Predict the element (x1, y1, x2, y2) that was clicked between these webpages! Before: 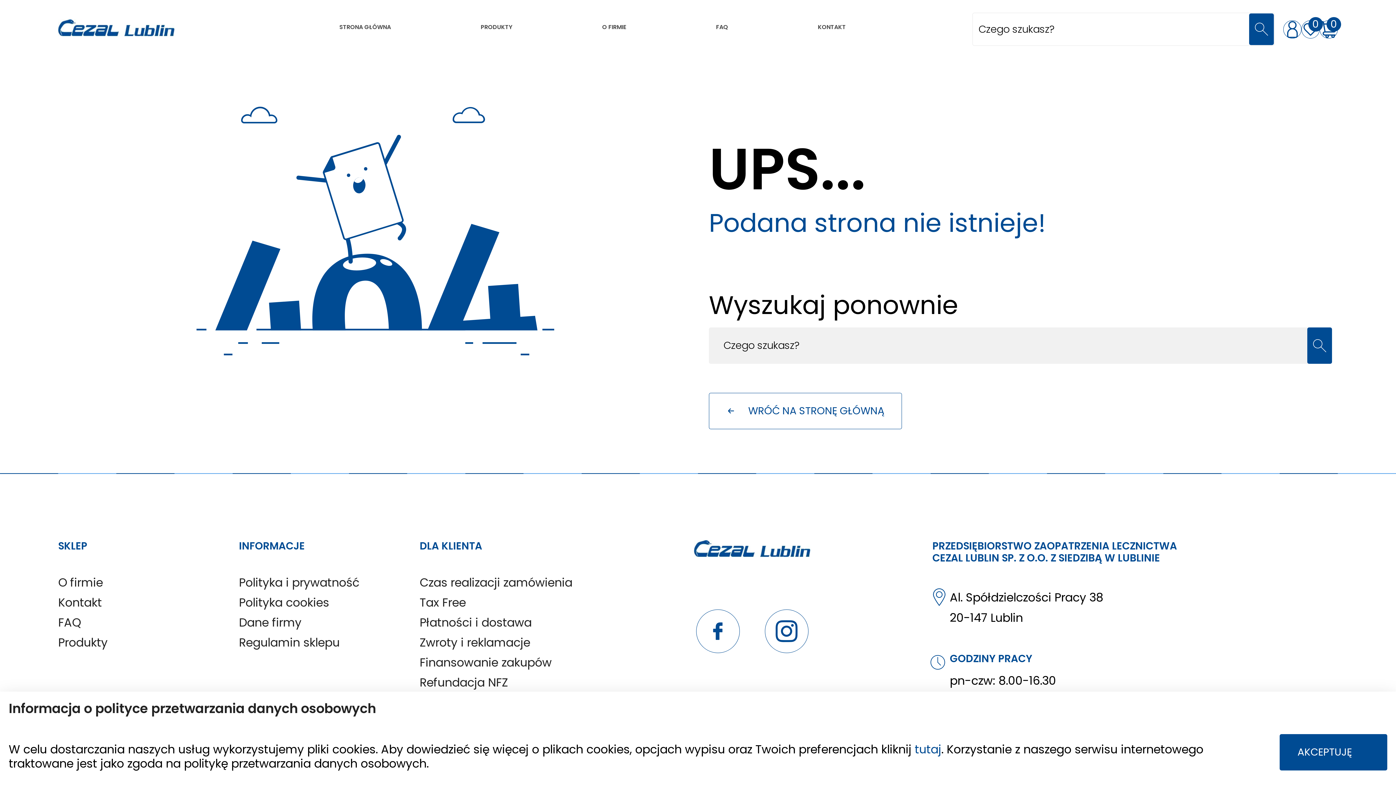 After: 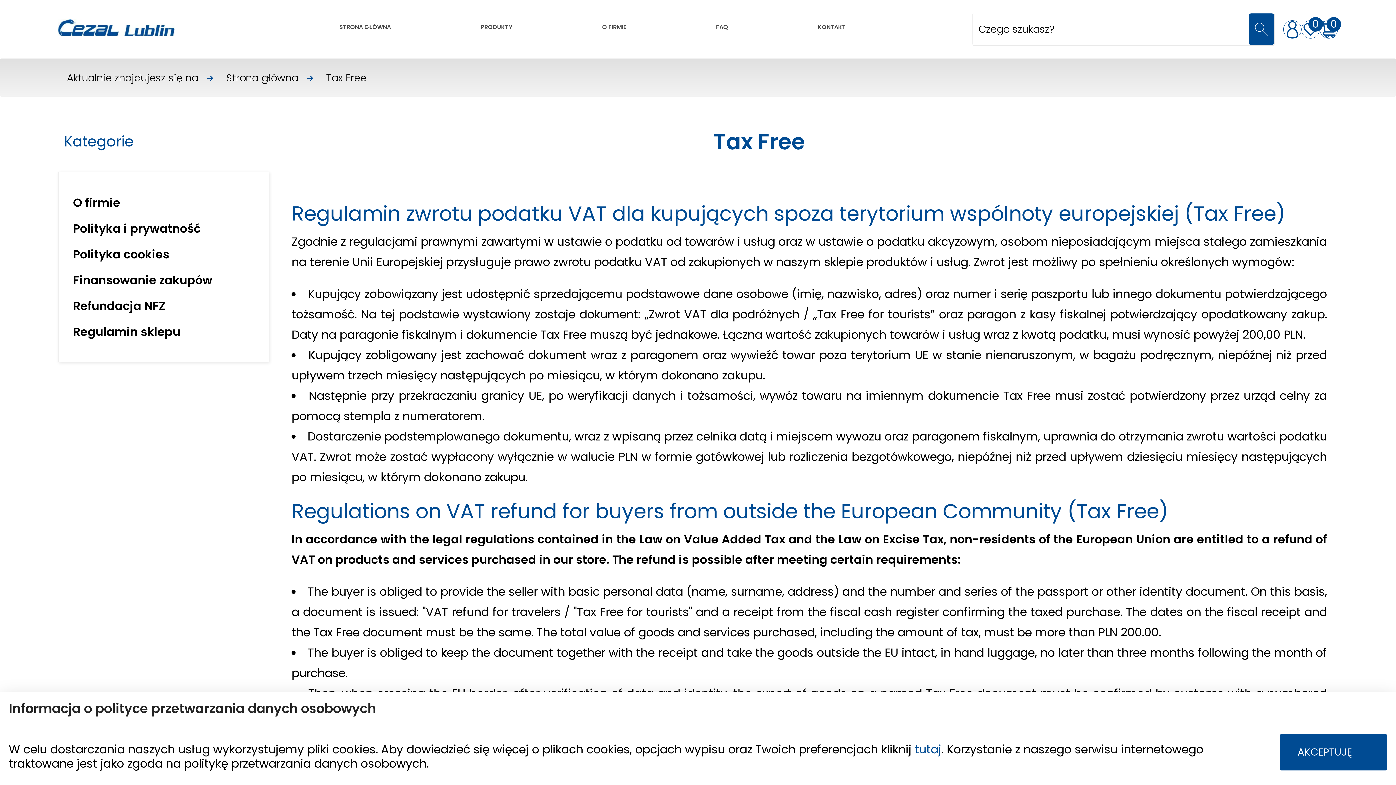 Action: bbox: (419, 594, 465, 610) label: Tax Free